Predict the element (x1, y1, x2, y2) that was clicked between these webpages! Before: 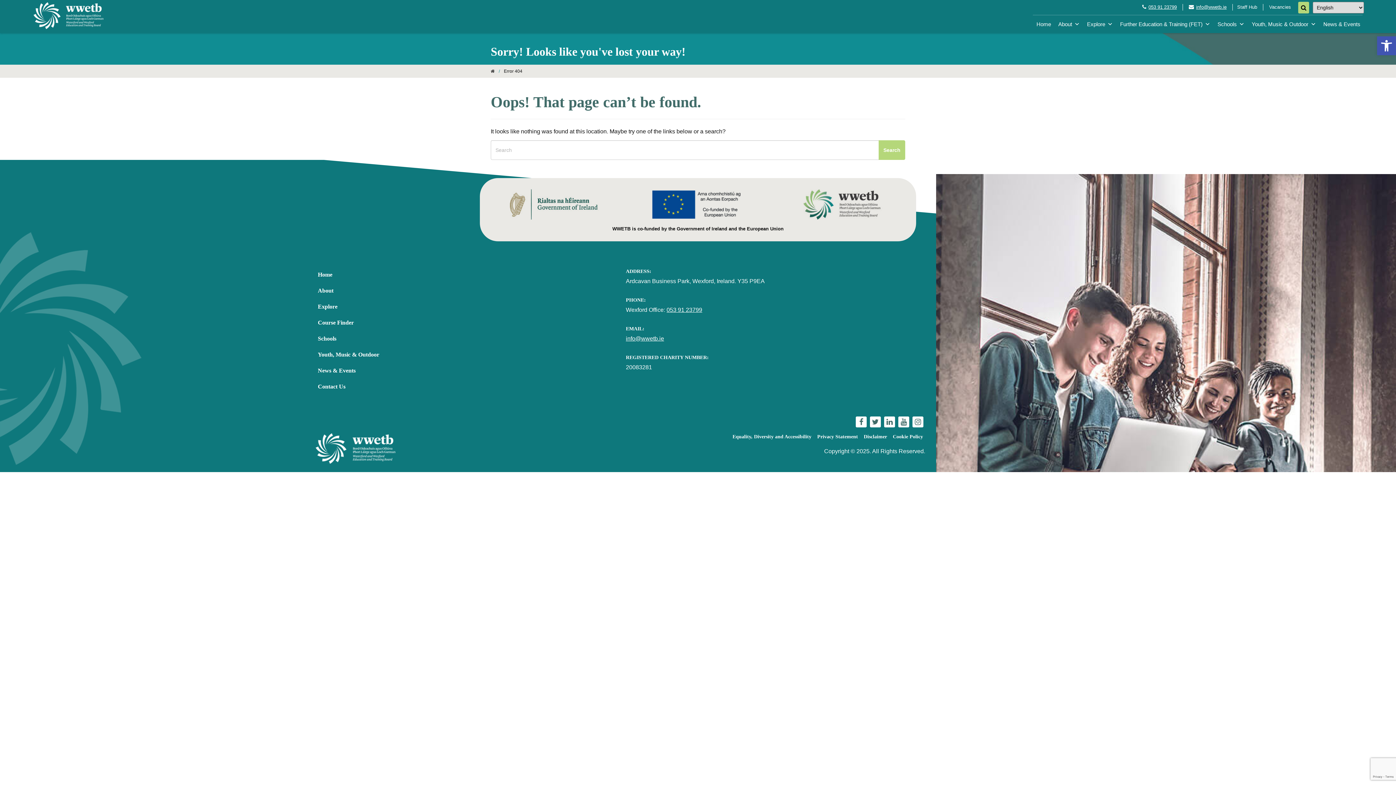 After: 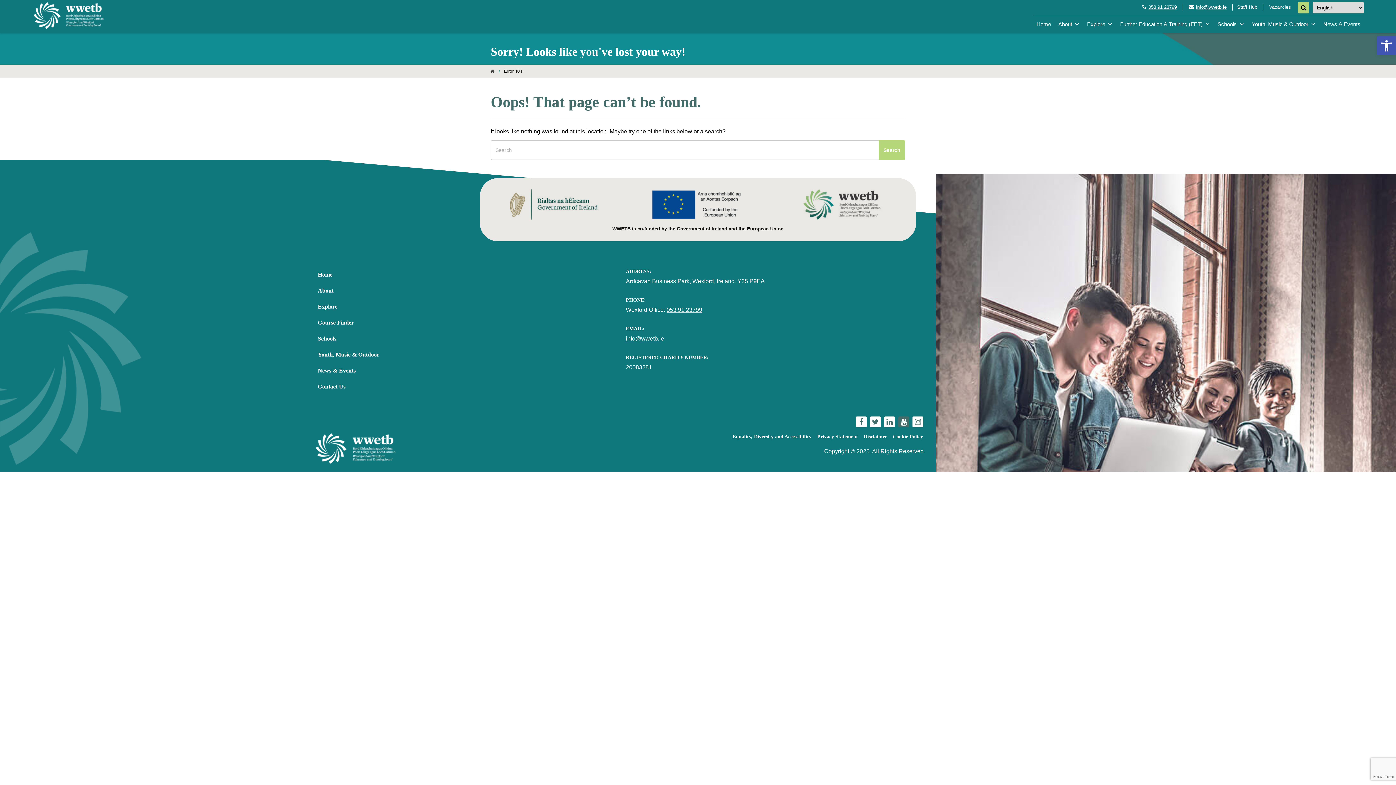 Action: bbox: (898, 416, 909, 427)